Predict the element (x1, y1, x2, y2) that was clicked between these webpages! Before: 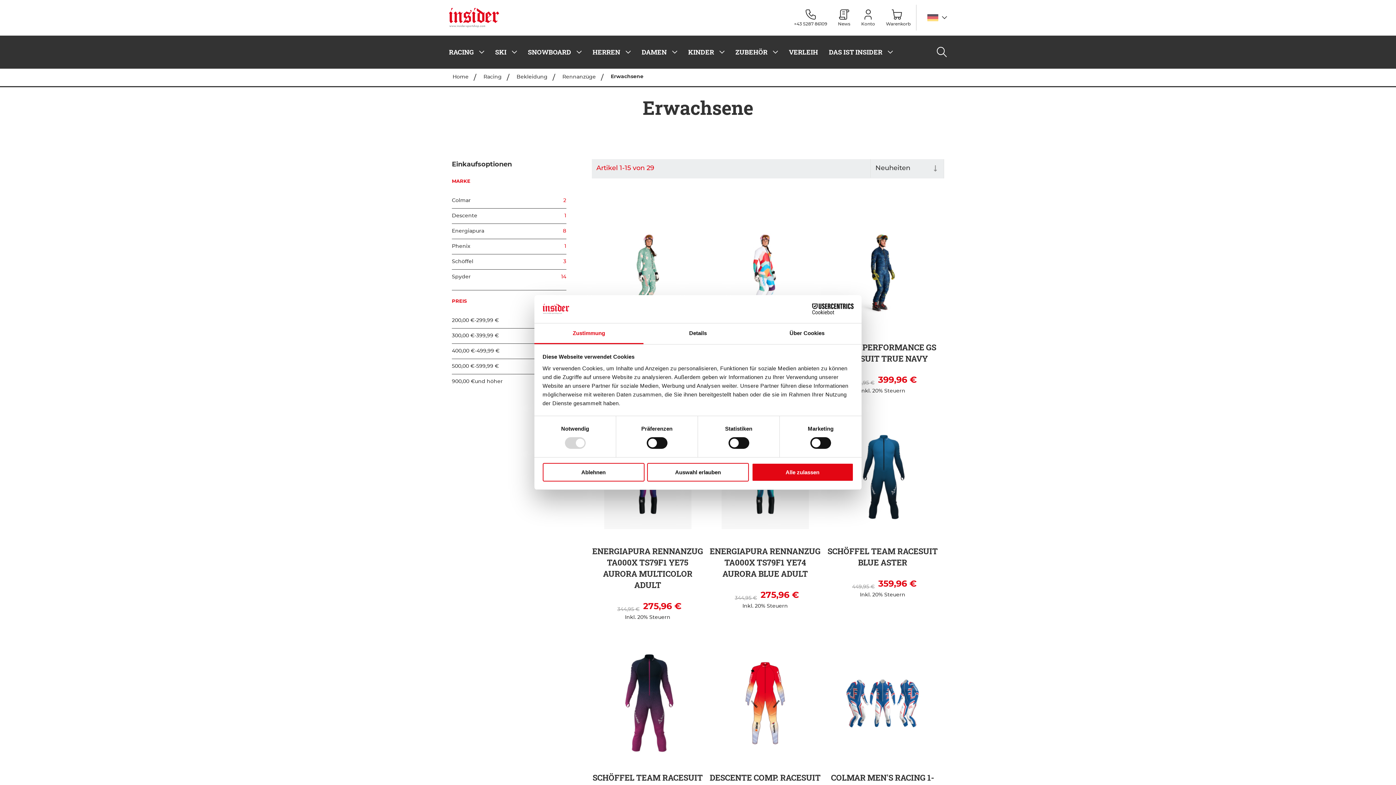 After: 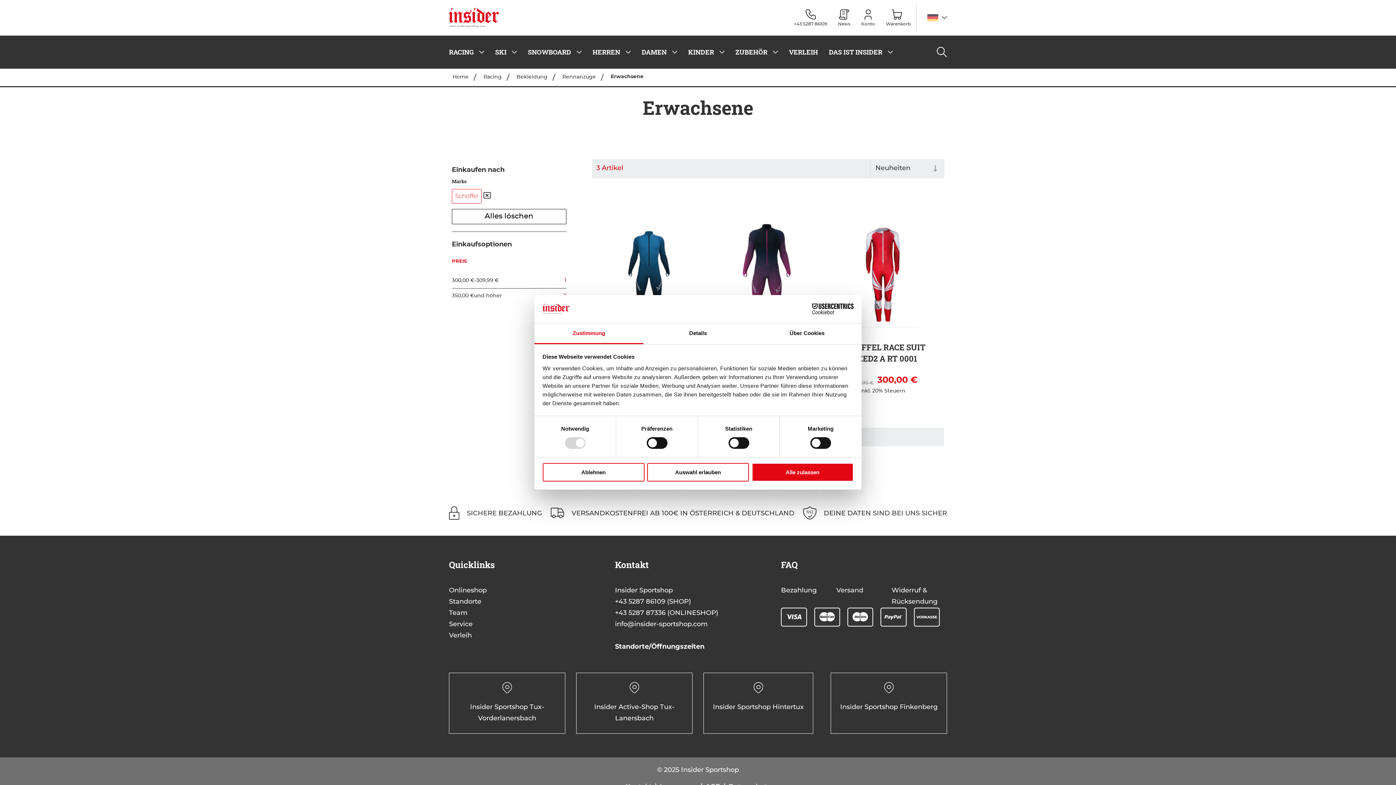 Action: bbox: (452, 256, 566, 267) label: Schöffel
3